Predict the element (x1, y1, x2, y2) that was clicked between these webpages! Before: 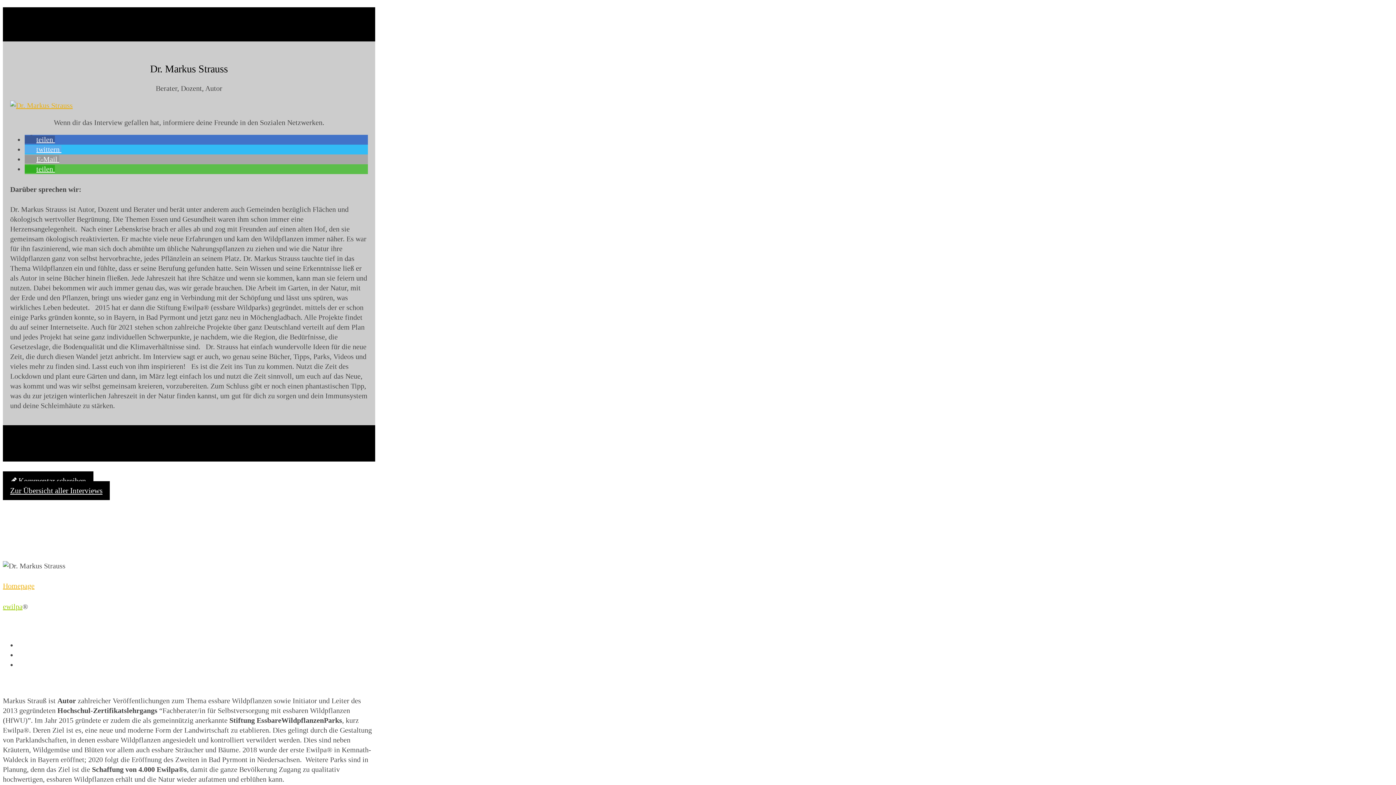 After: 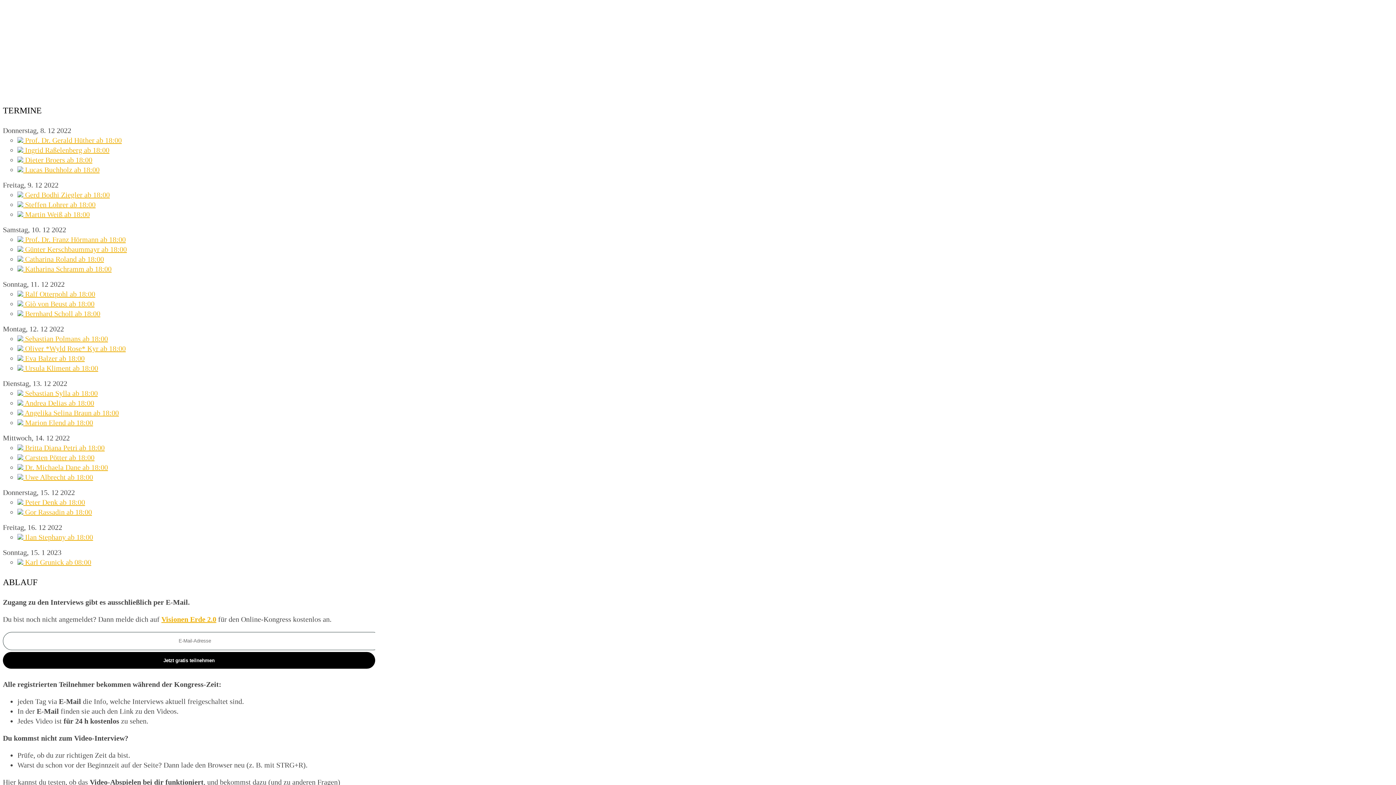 Action: label: Zur Übersicht aller Interviews bbox: (2, 481, 109, 500)